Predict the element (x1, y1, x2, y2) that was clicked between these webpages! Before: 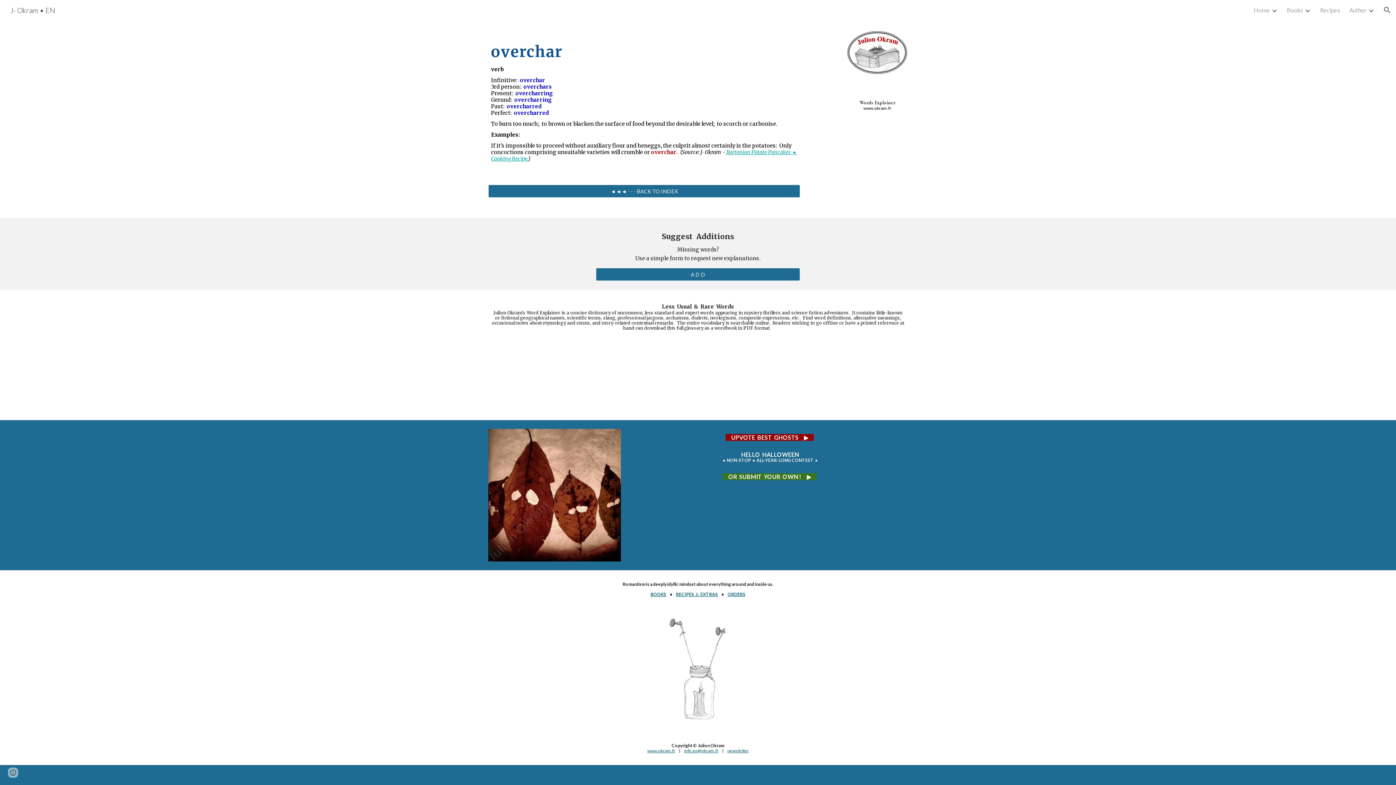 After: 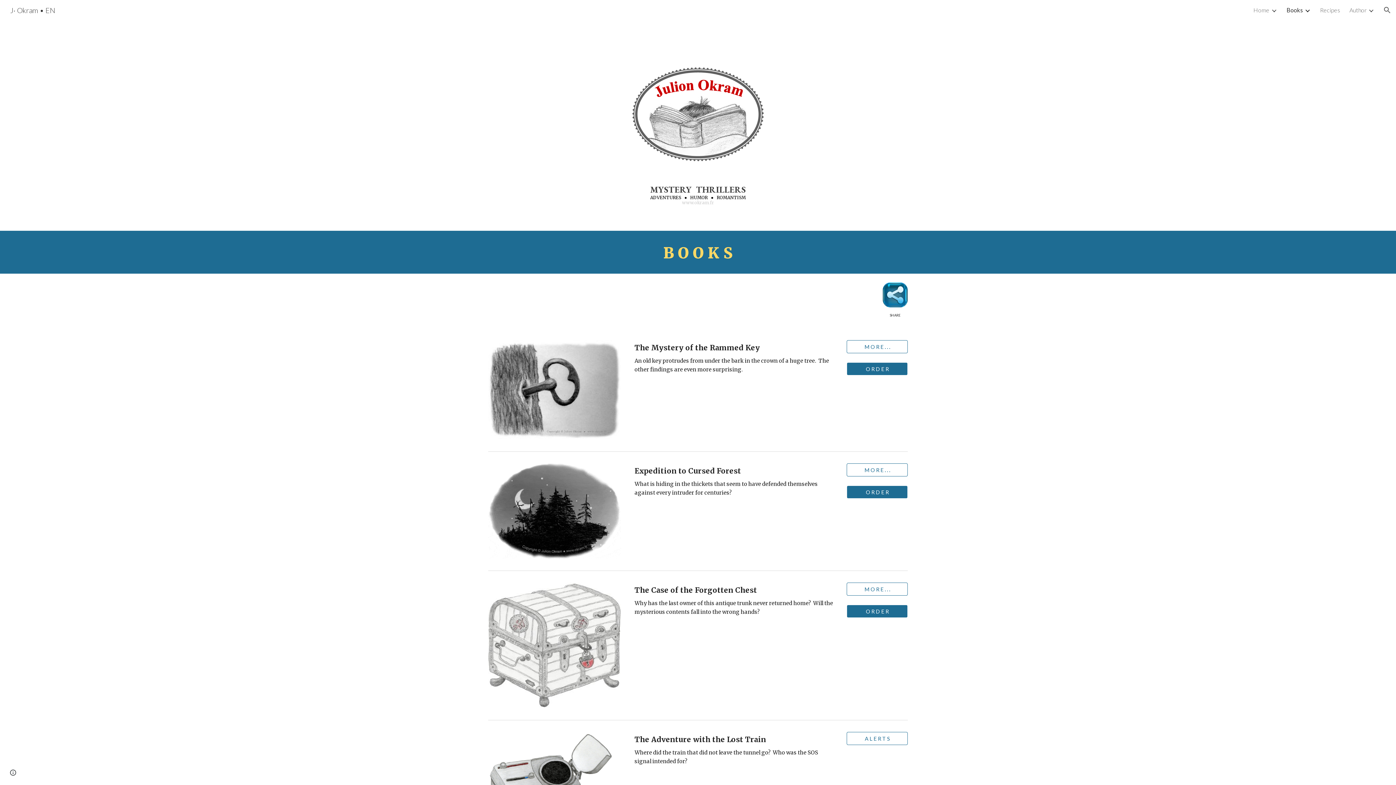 Action: label: BOOKS bbox: (650, 592, 666, 597)